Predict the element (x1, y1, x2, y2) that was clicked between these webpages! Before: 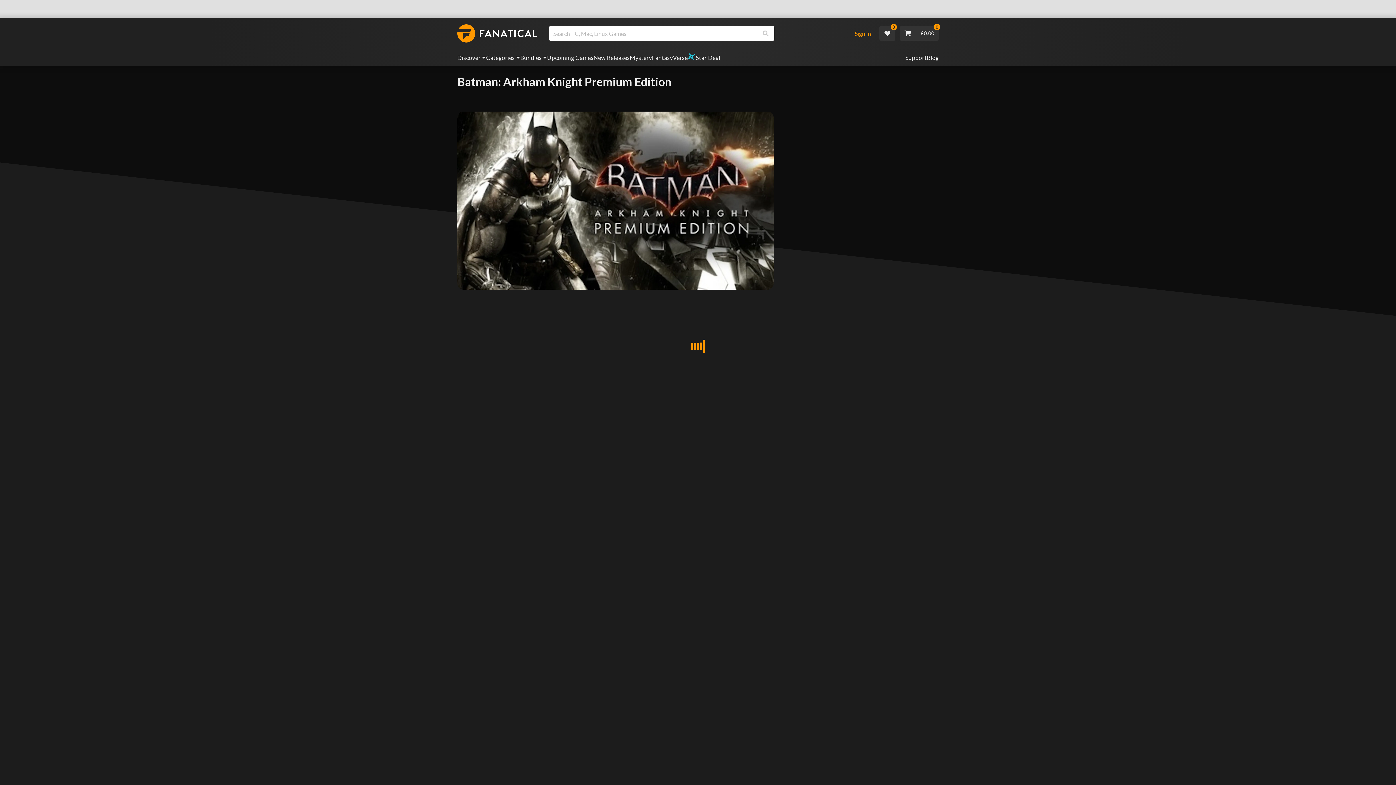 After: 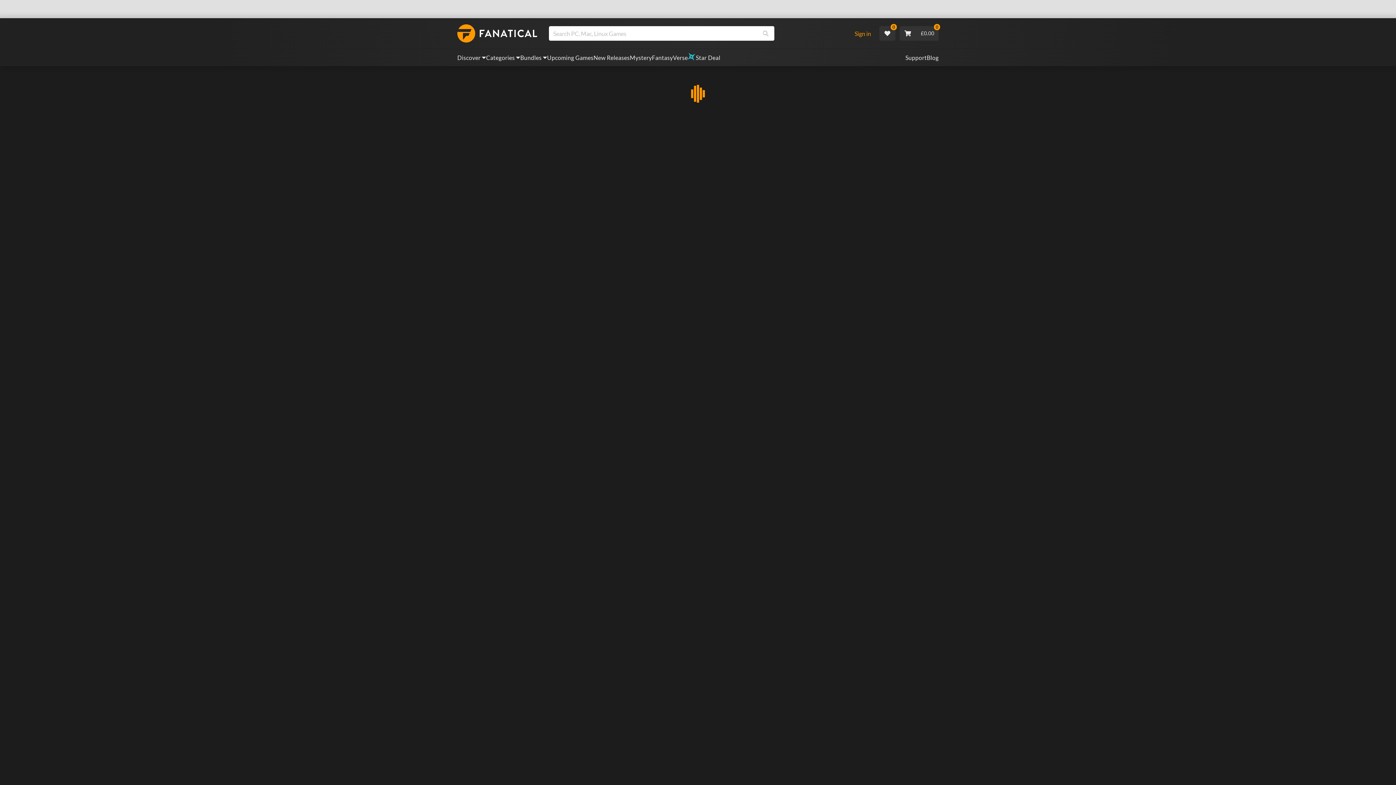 Action: label: FantasyVerse bbox: (652, 53, 688, 62)